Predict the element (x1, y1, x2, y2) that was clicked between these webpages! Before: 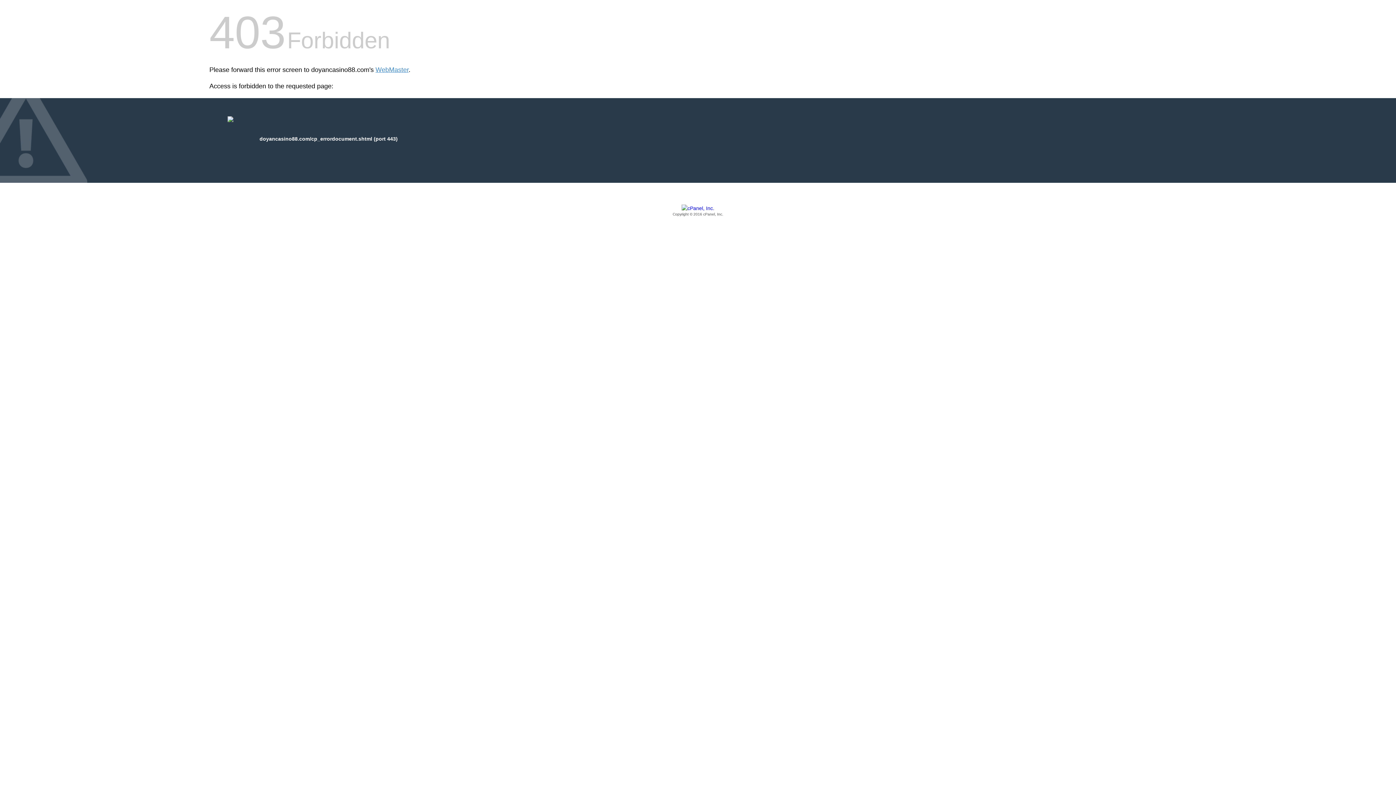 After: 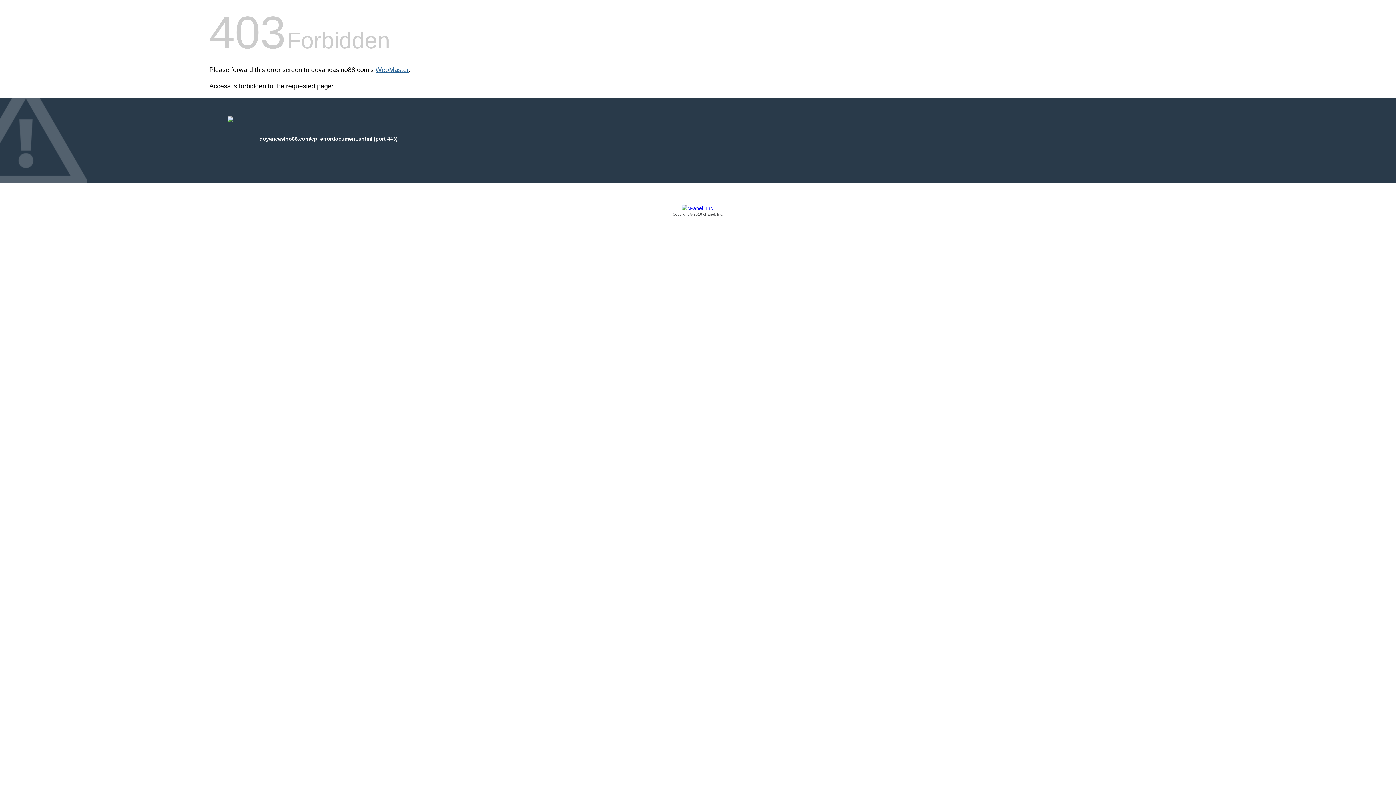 Action: label: WebMaster bbox: (375, 66, 408, 73)